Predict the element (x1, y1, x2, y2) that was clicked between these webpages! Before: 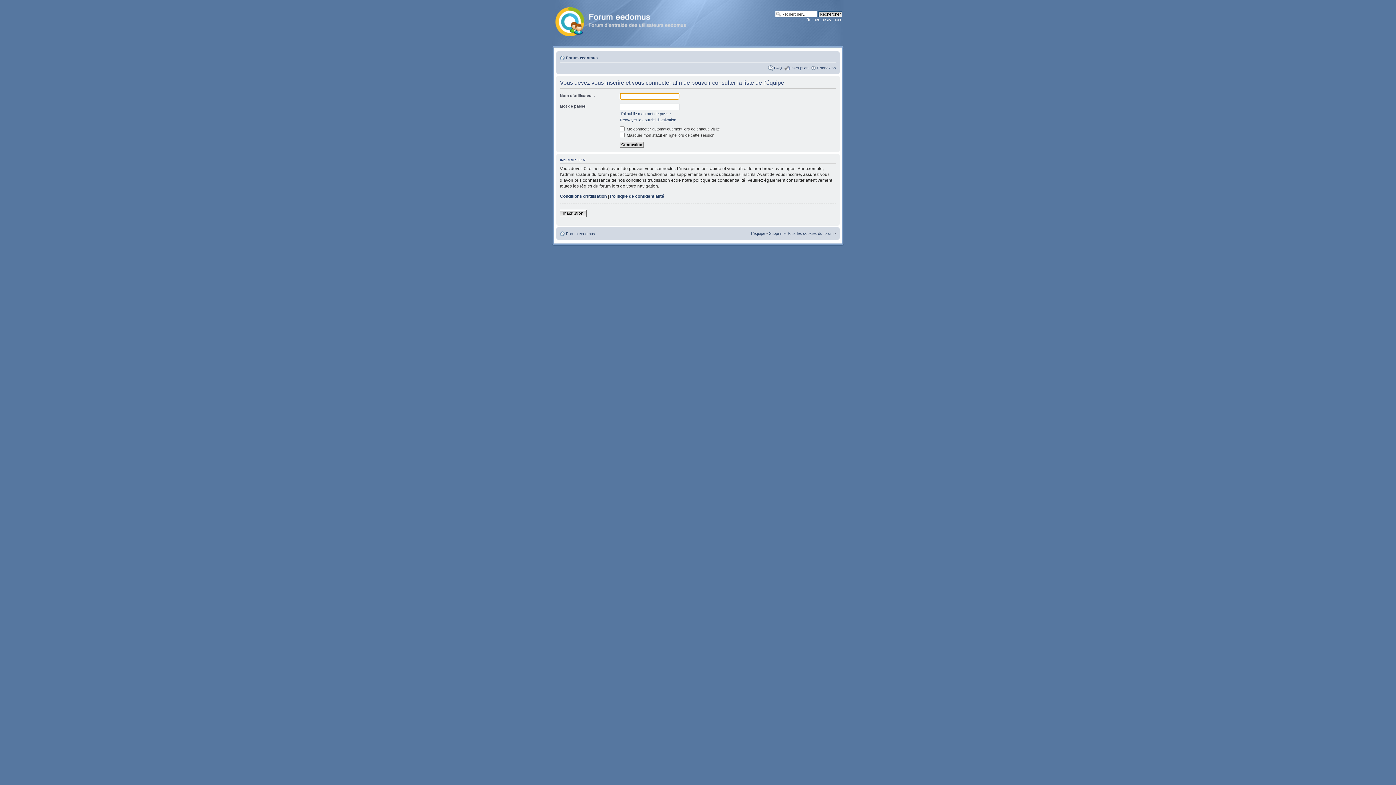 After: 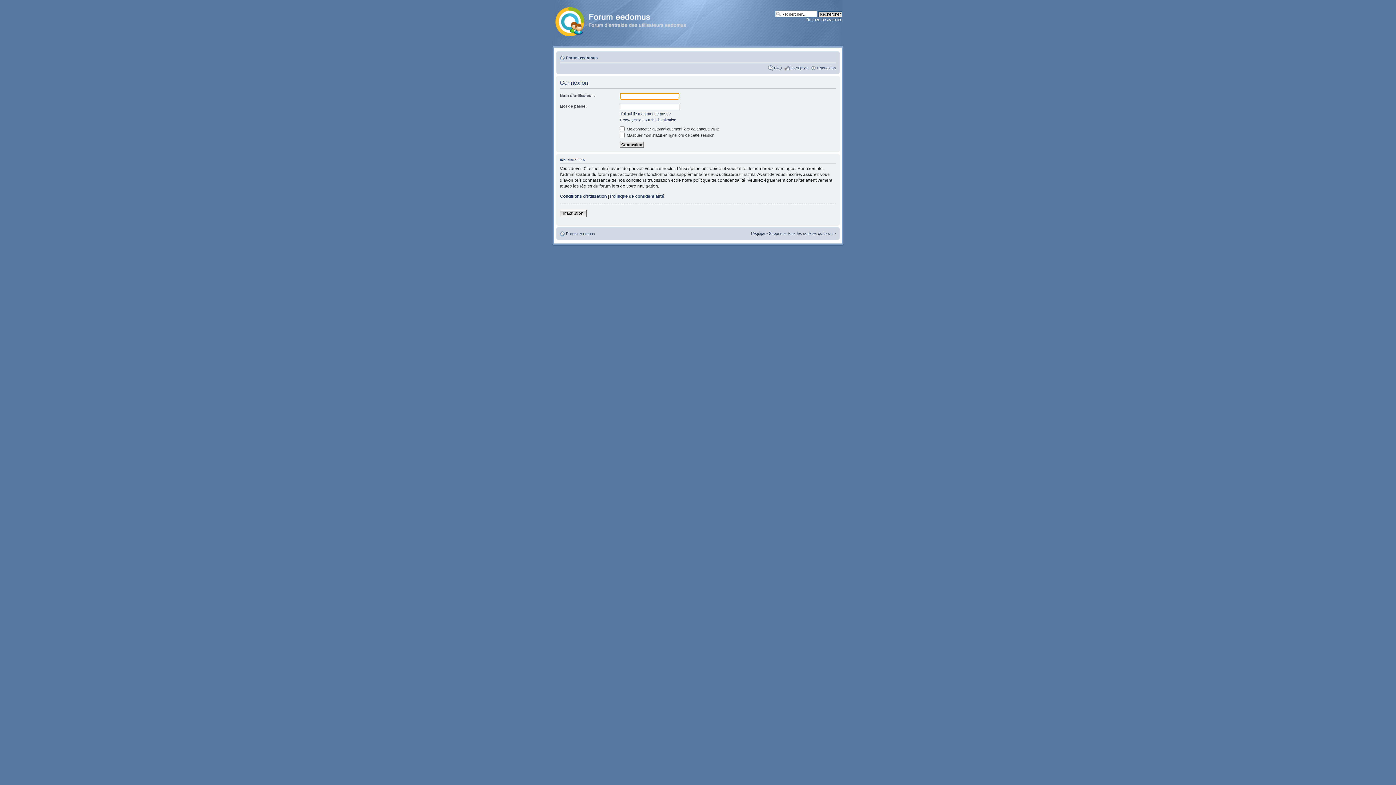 Action: bbox: (817, 65, 836, 70) label: Connexion